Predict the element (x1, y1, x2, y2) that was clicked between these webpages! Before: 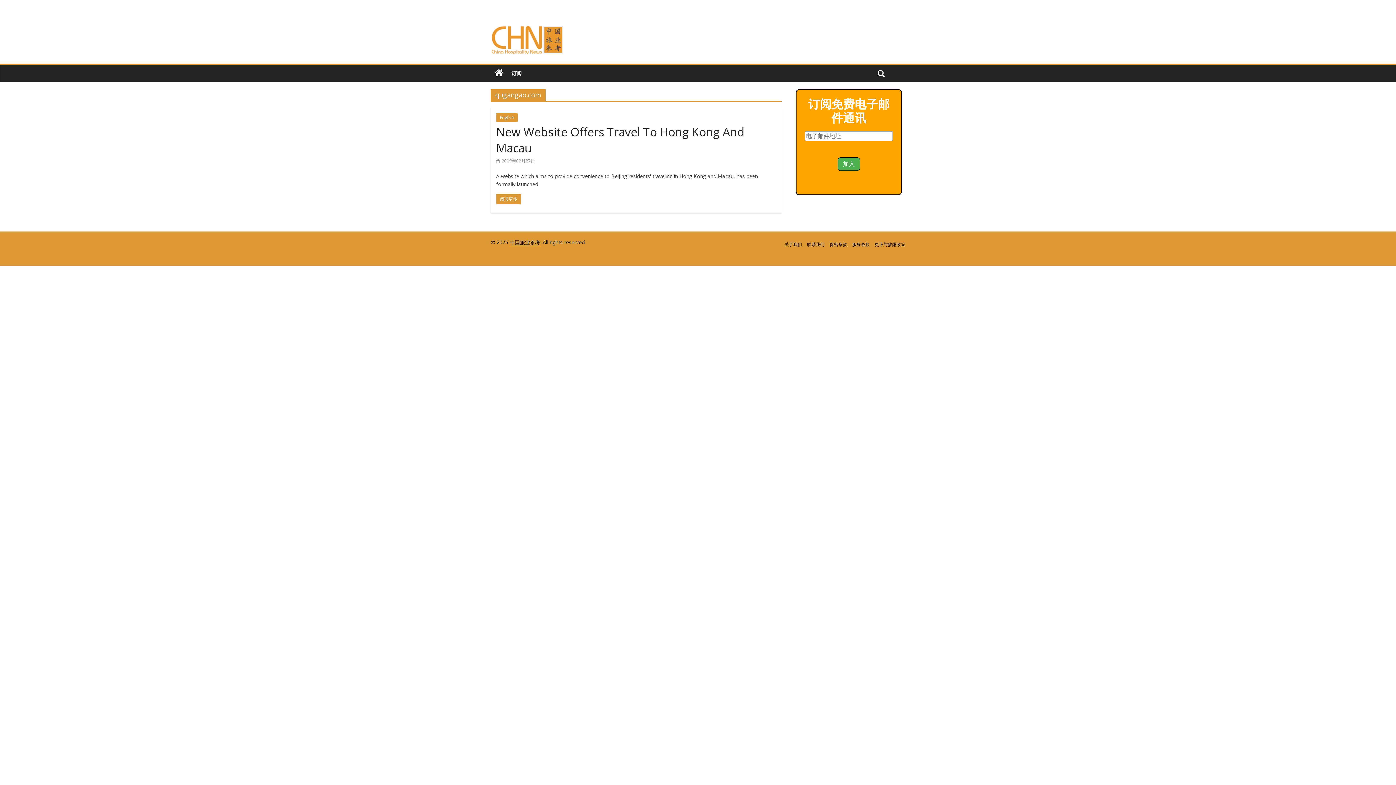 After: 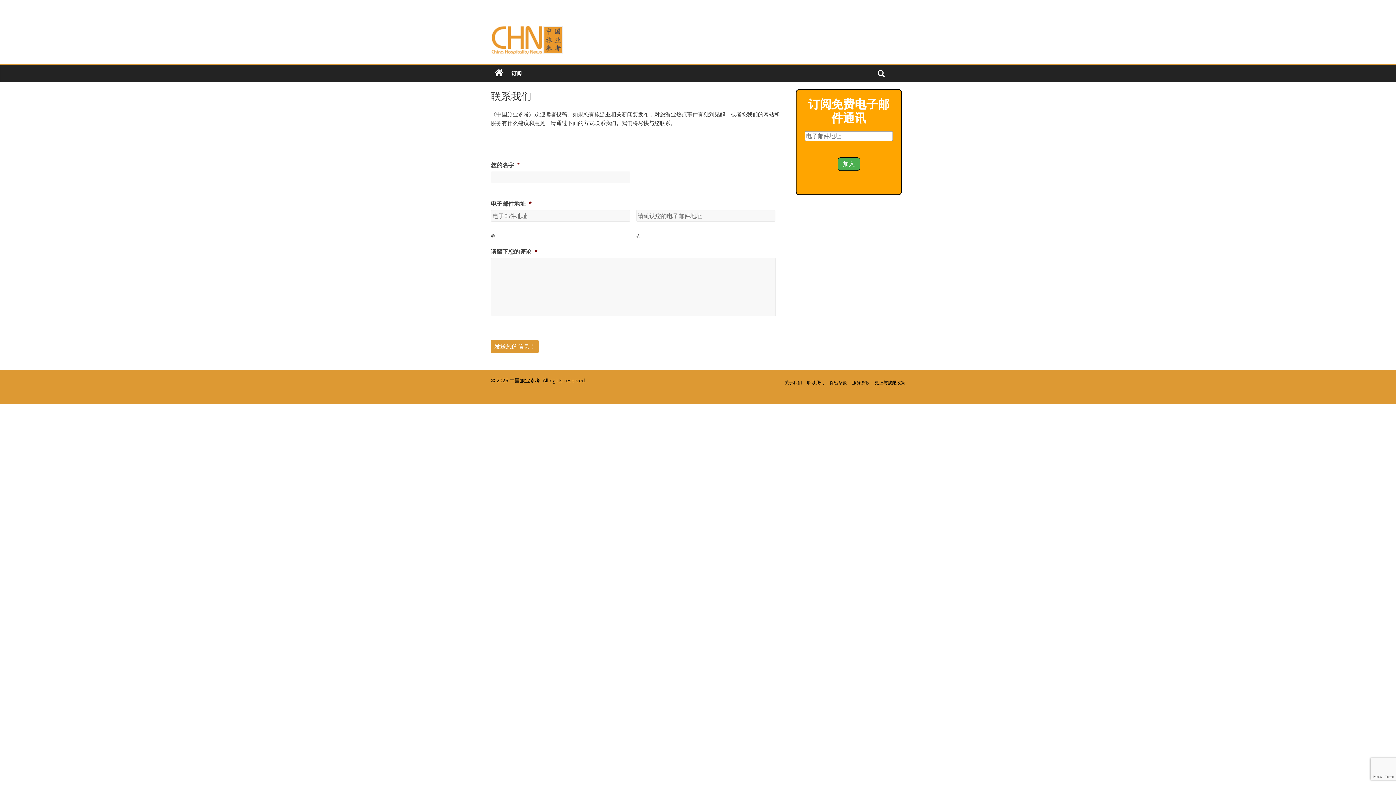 Action: bbox: (807, 241, 824, 247) label: 联系我们